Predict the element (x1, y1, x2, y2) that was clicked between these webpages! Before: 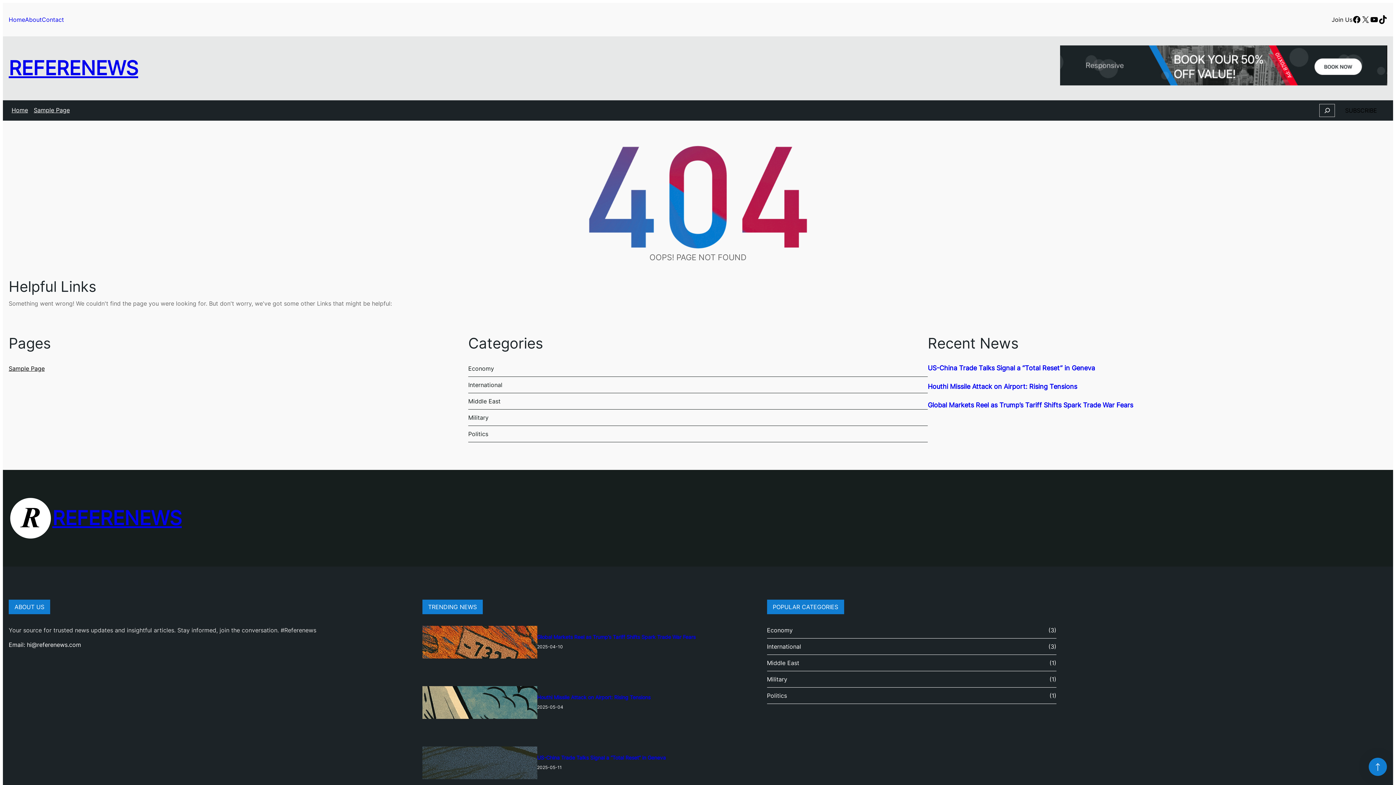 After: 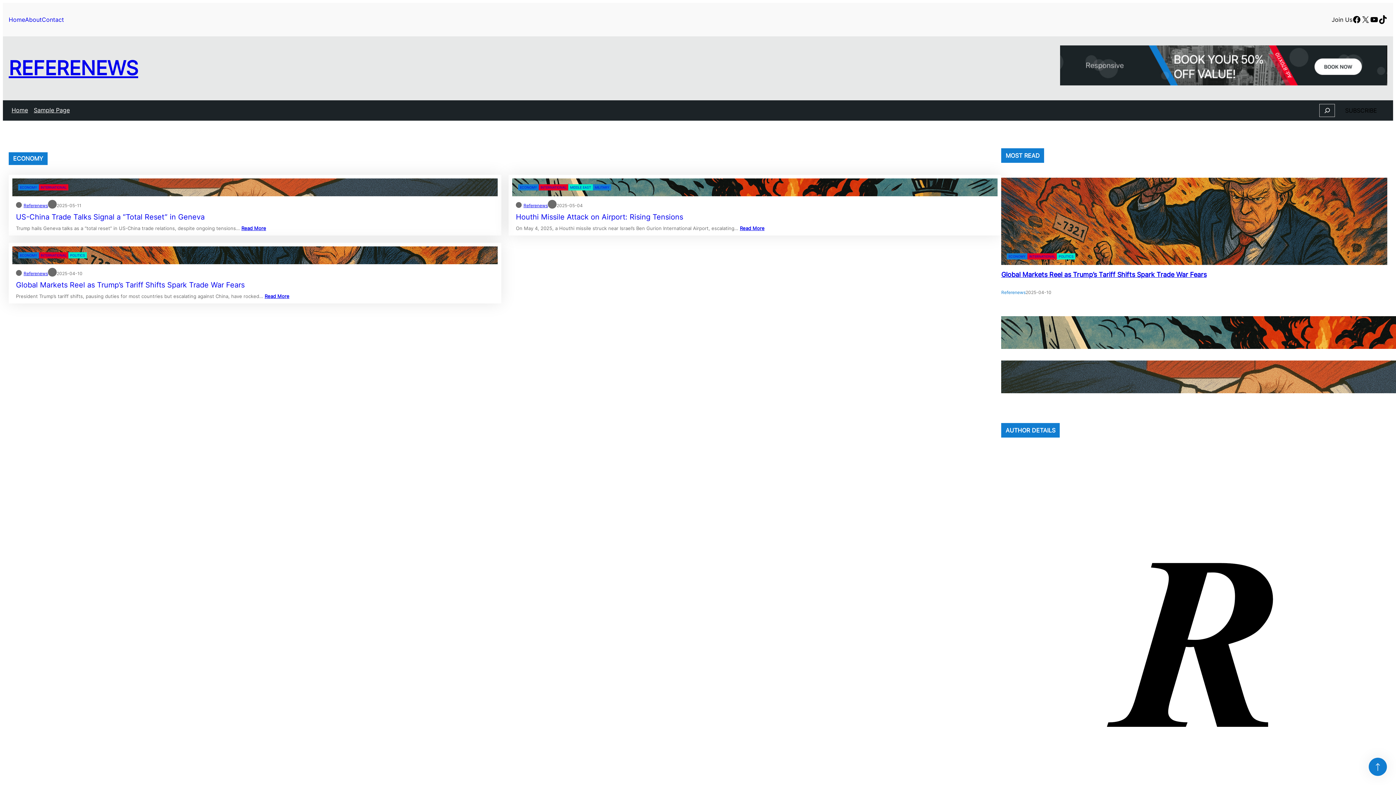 Action: bbox: (767, 626, 792, 634) label: Economy